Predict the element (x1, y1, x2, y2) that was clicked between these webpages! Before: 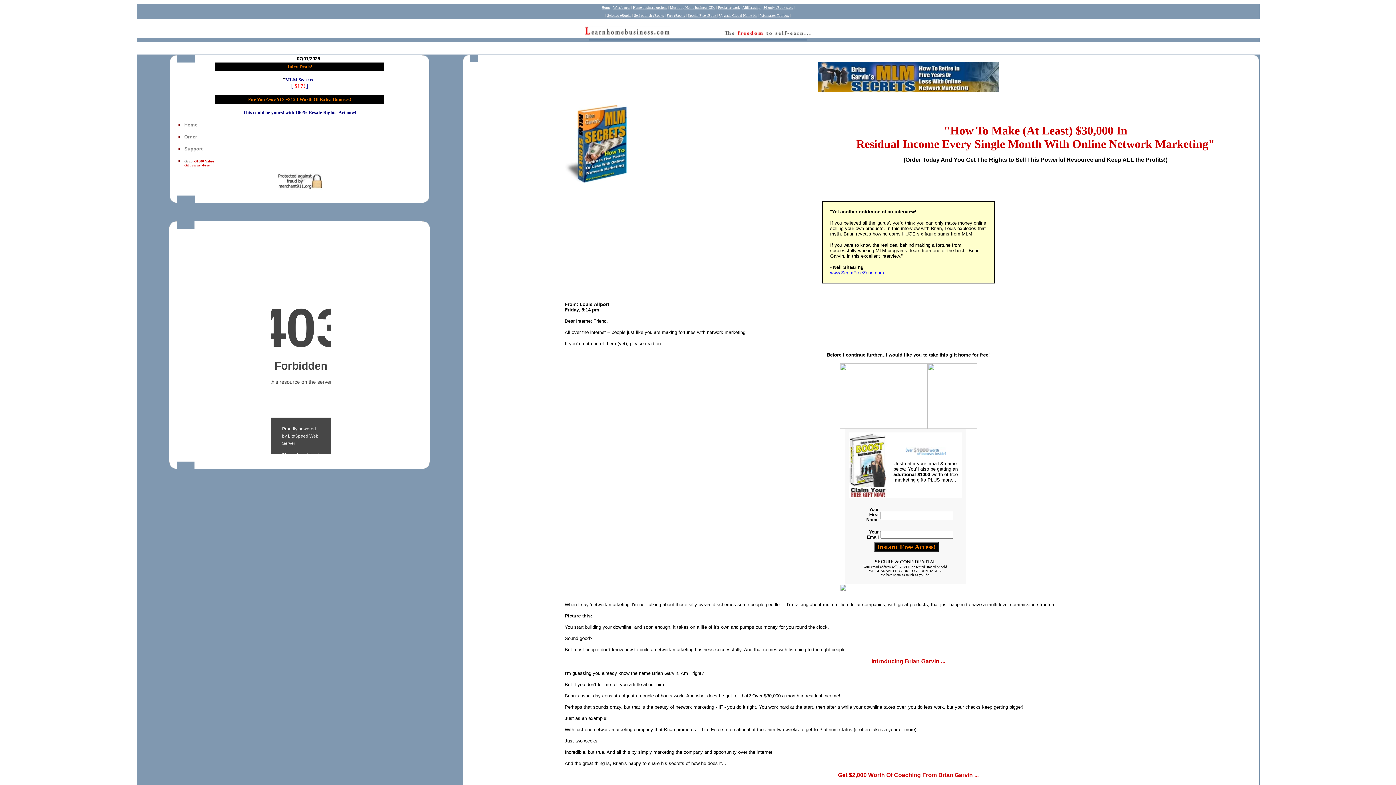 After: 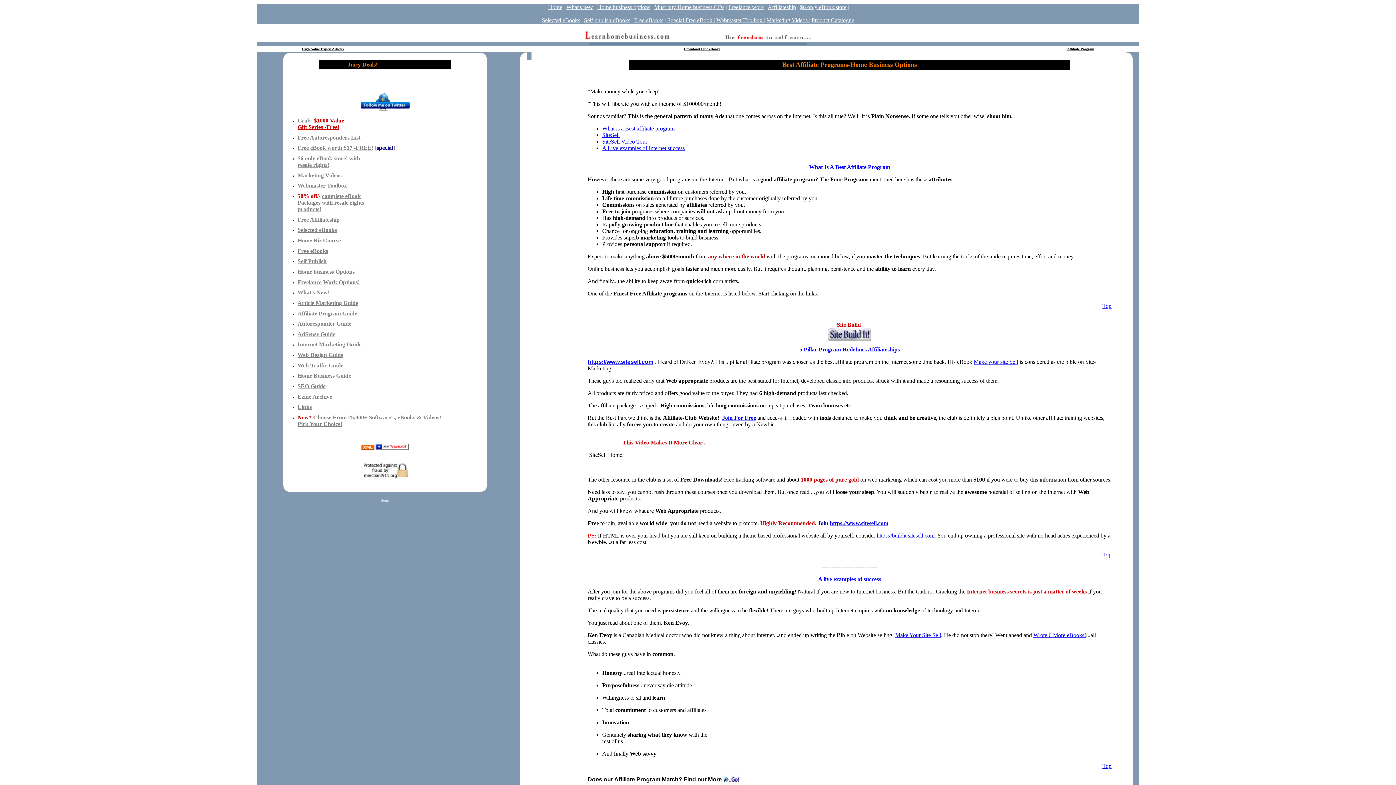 Action: bbox: (633, 5, 667, 9) label: Home business options